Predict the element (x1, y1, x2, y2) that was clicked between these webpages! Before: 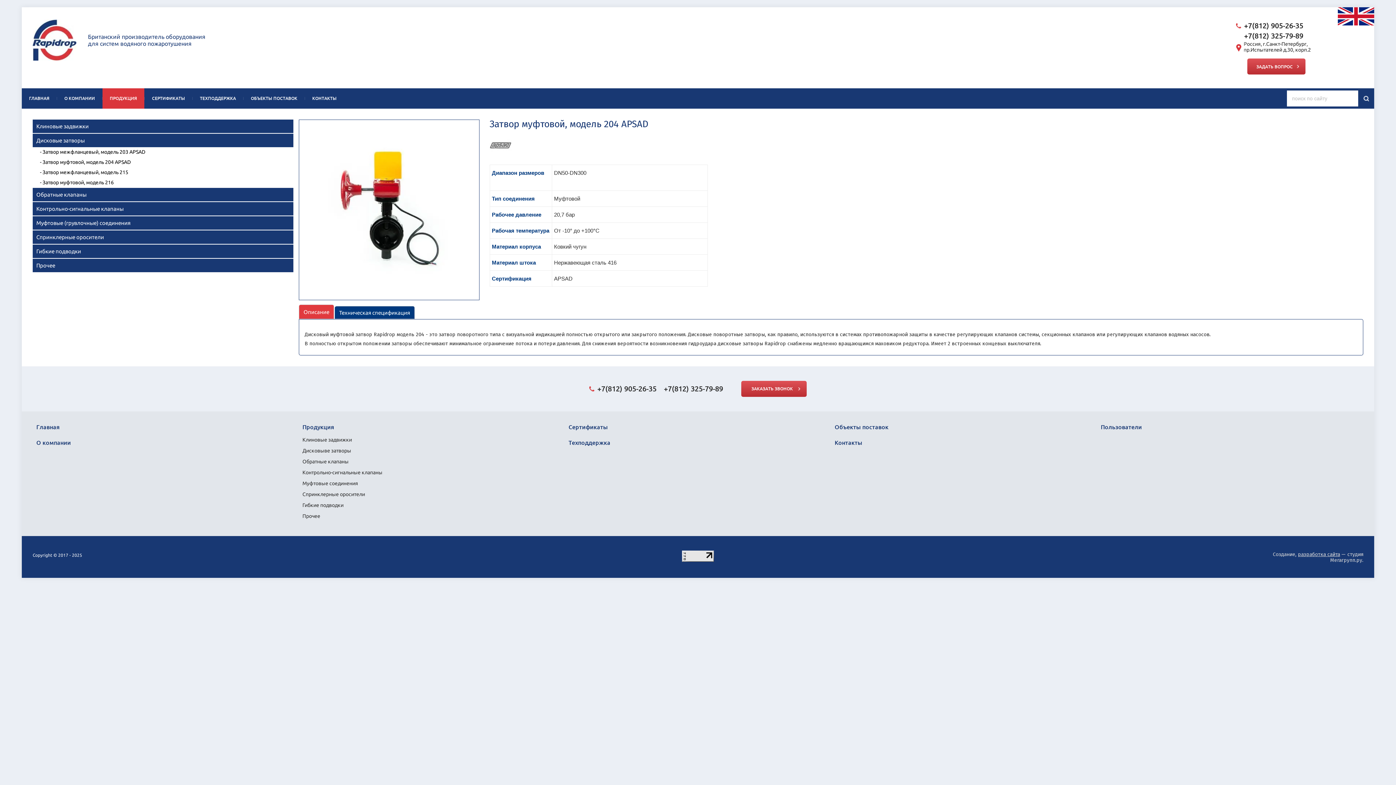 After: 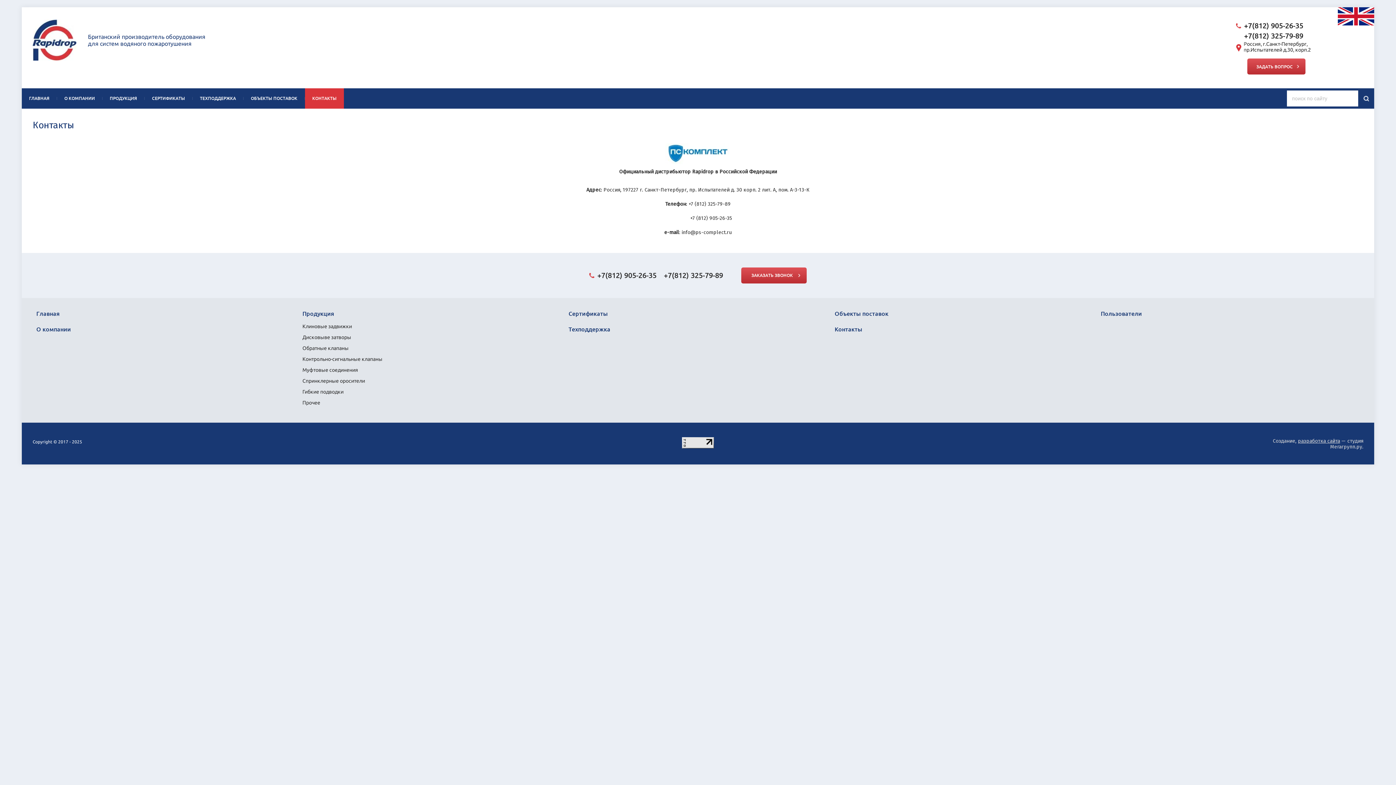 Action: label: КОНТАКТЫ bbox: (305, 88, 344, 108)